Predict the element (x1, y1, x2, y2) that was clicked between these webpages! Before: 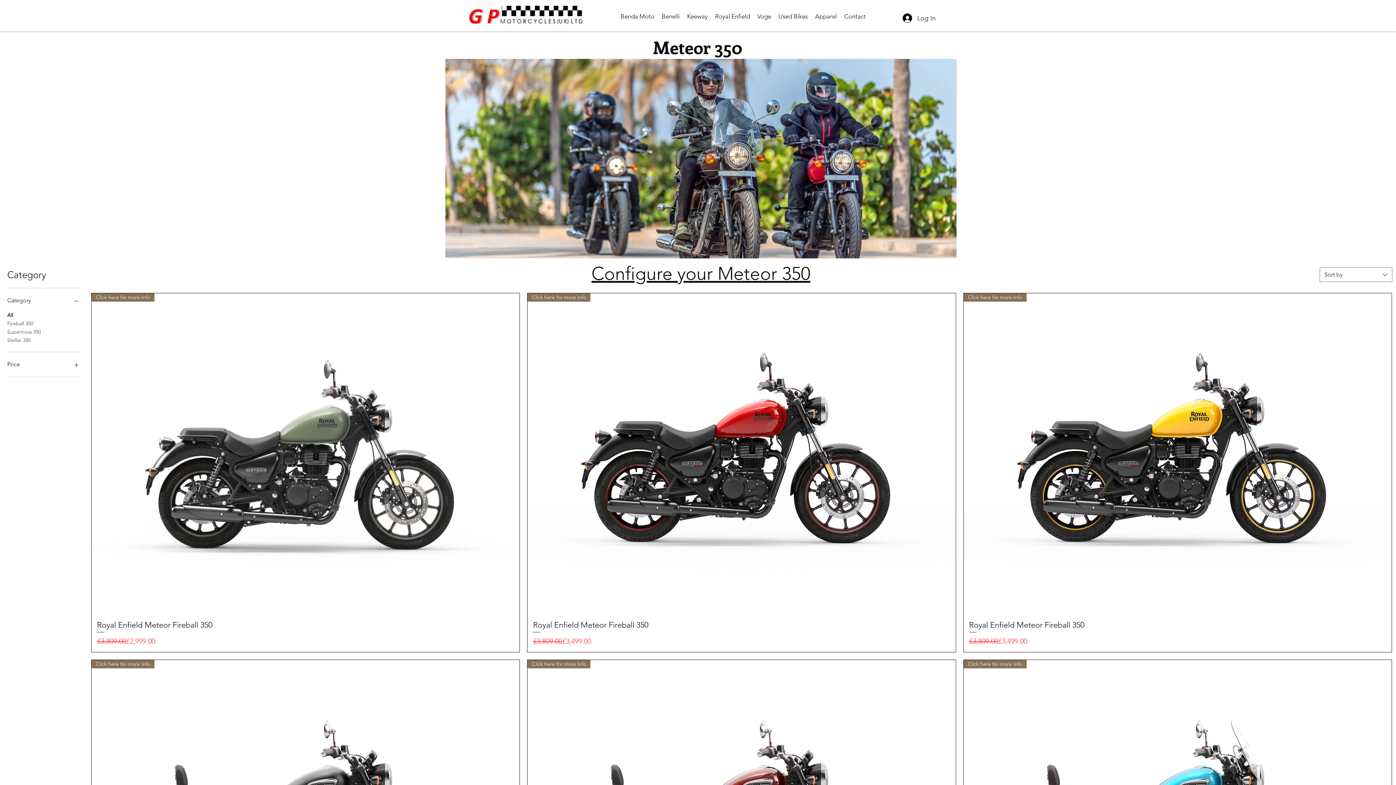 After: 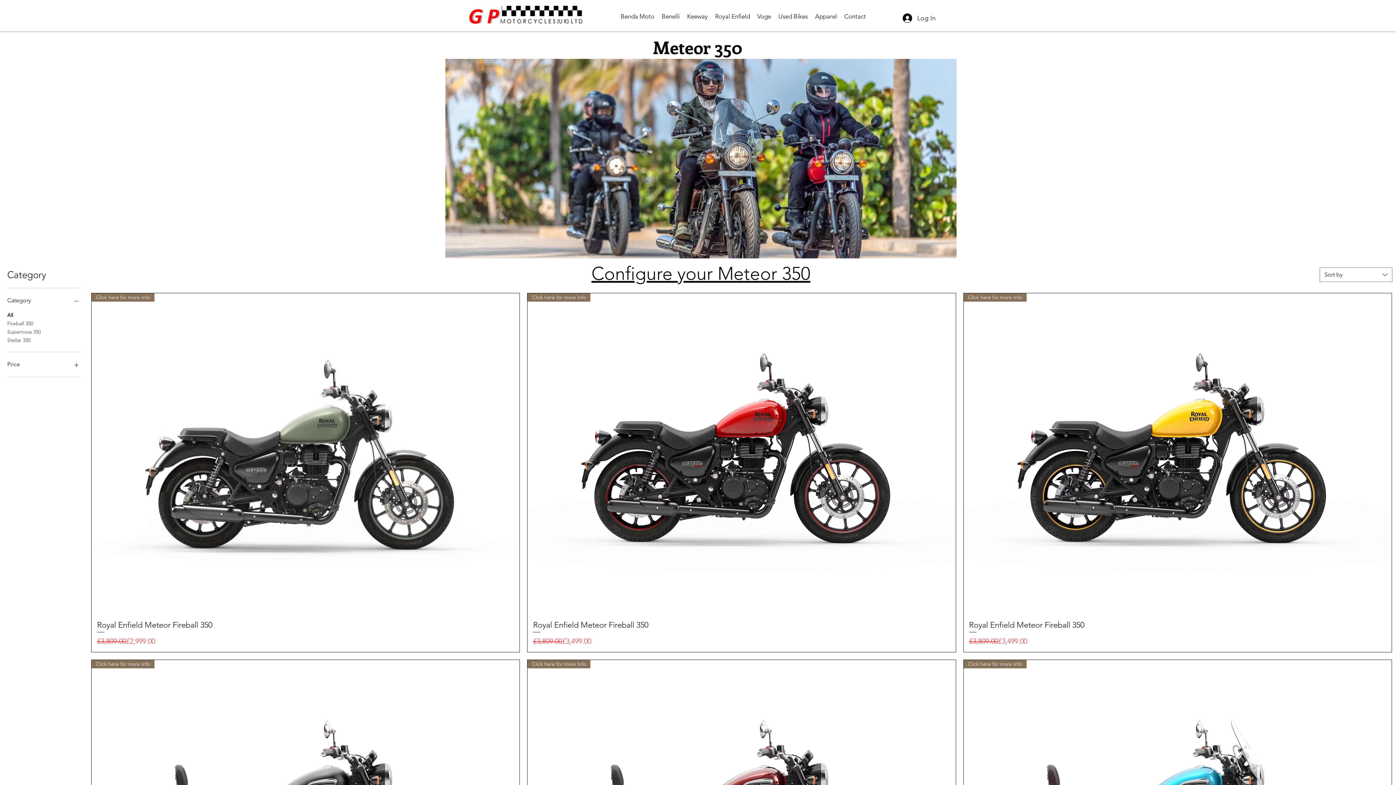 Action: bbox: (683, 10, 711, 21) label: Keeway